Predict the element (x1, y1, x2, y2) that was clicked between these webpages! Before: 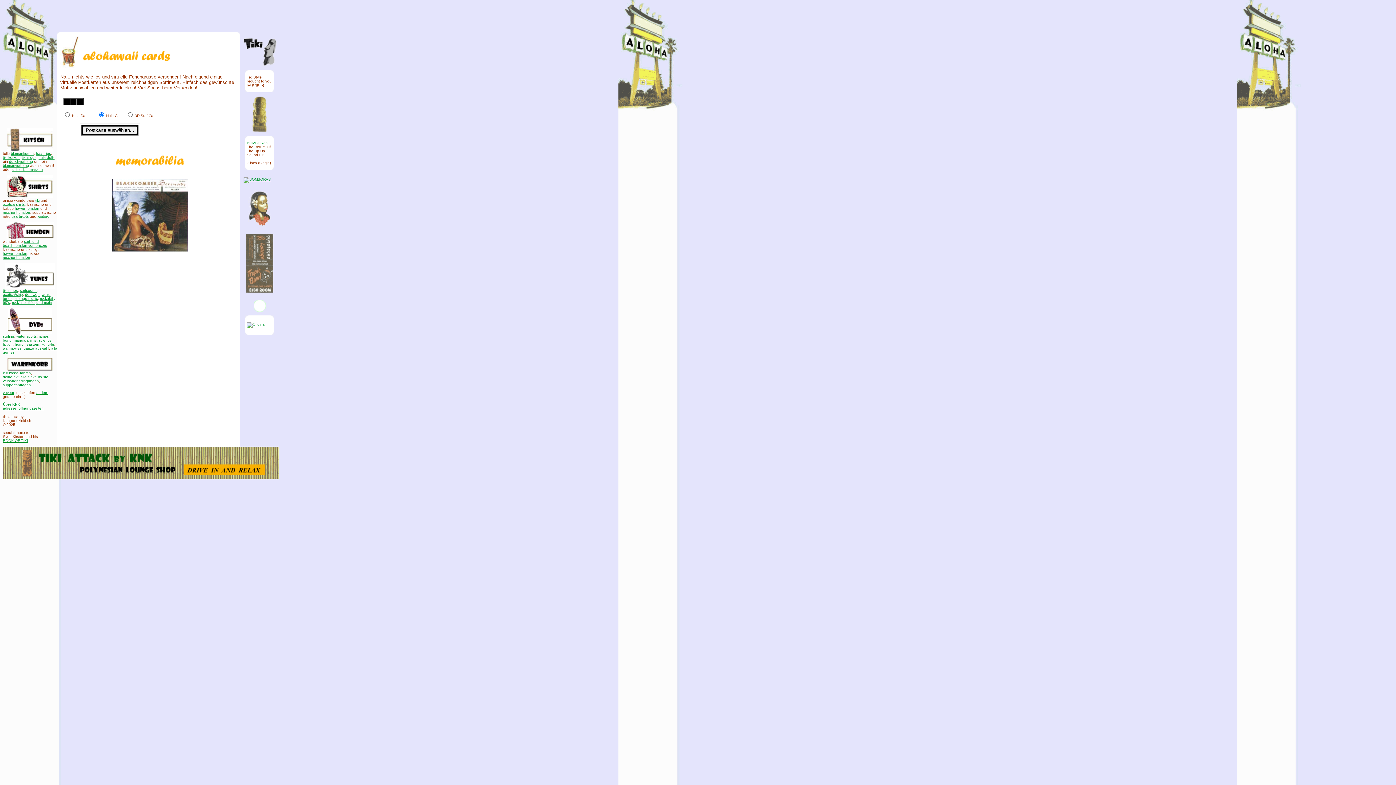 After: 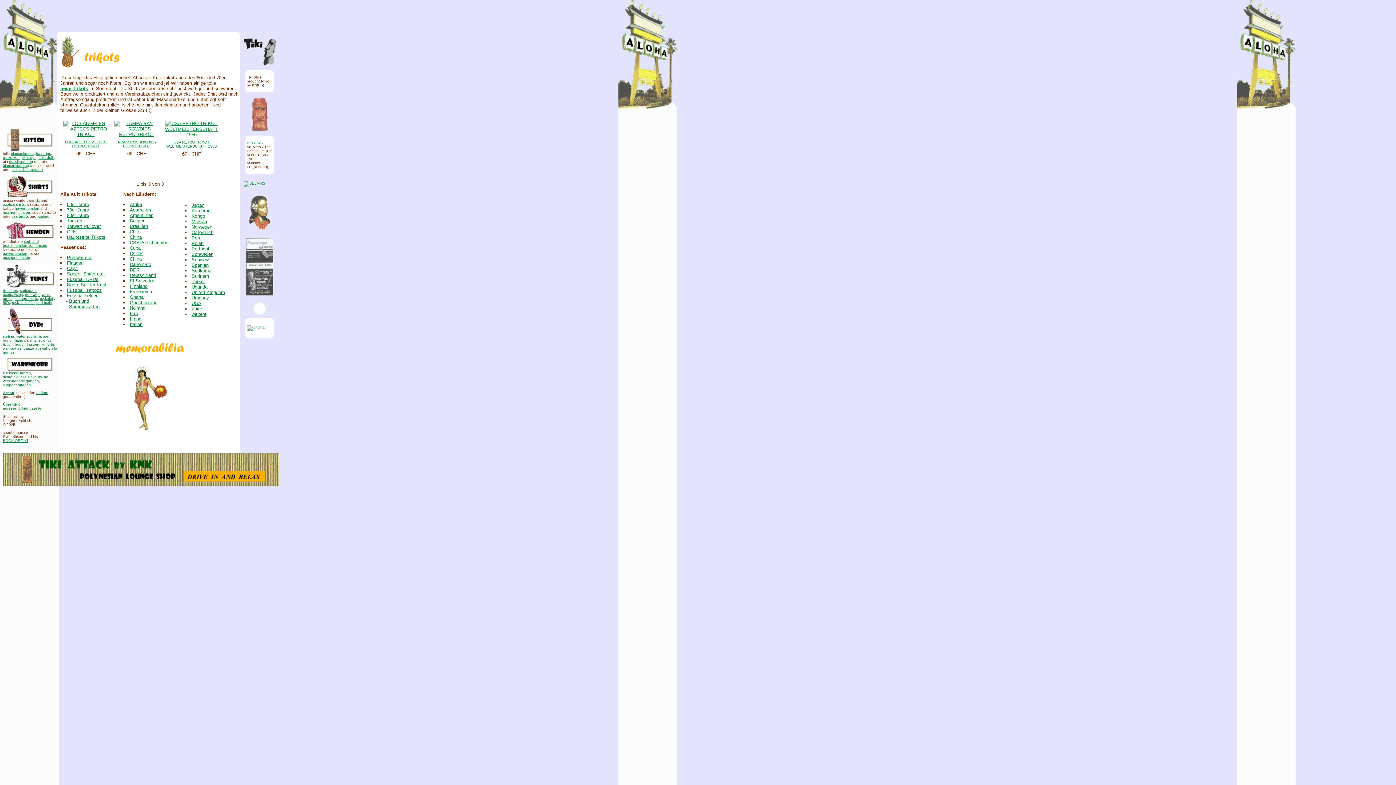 Action: bbox: (11, 214, 28, 218) label: usa trikots